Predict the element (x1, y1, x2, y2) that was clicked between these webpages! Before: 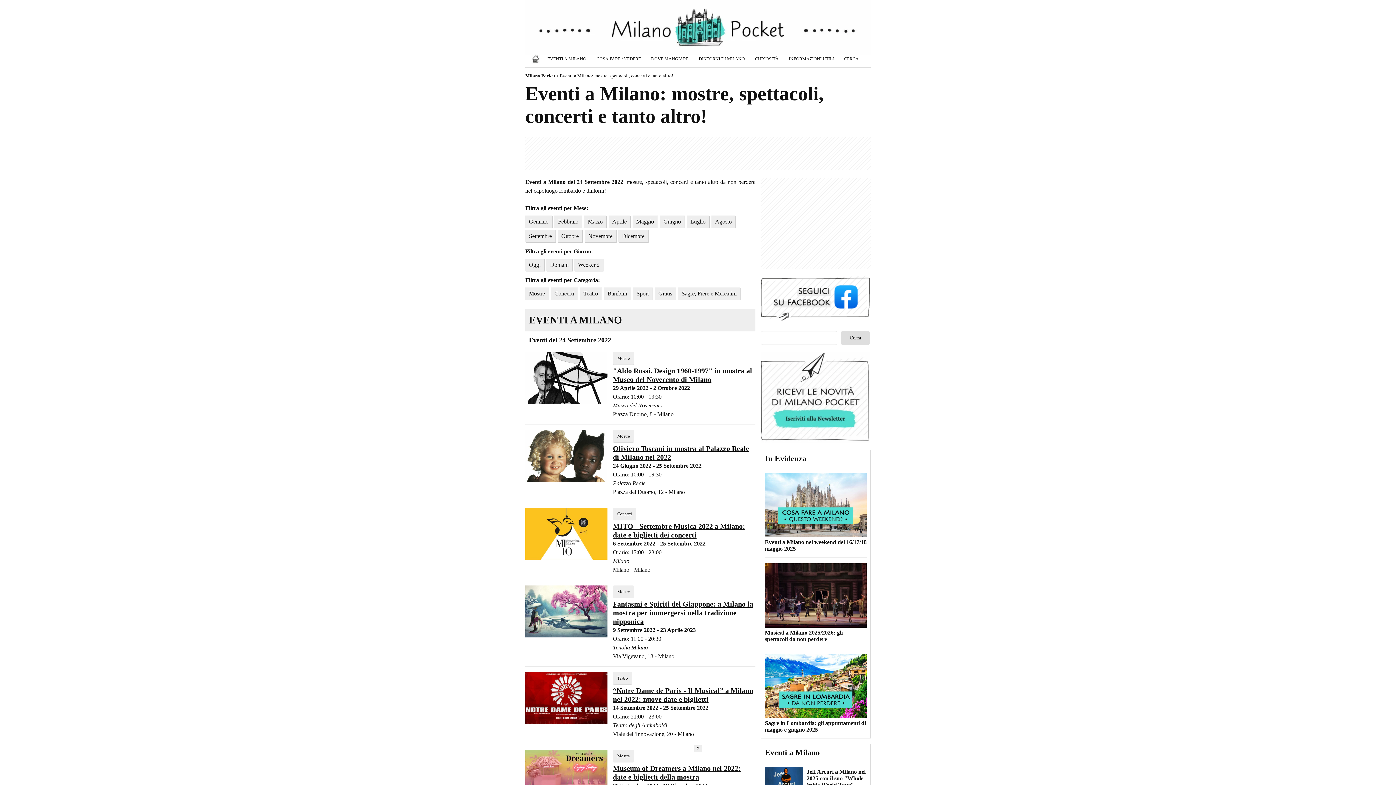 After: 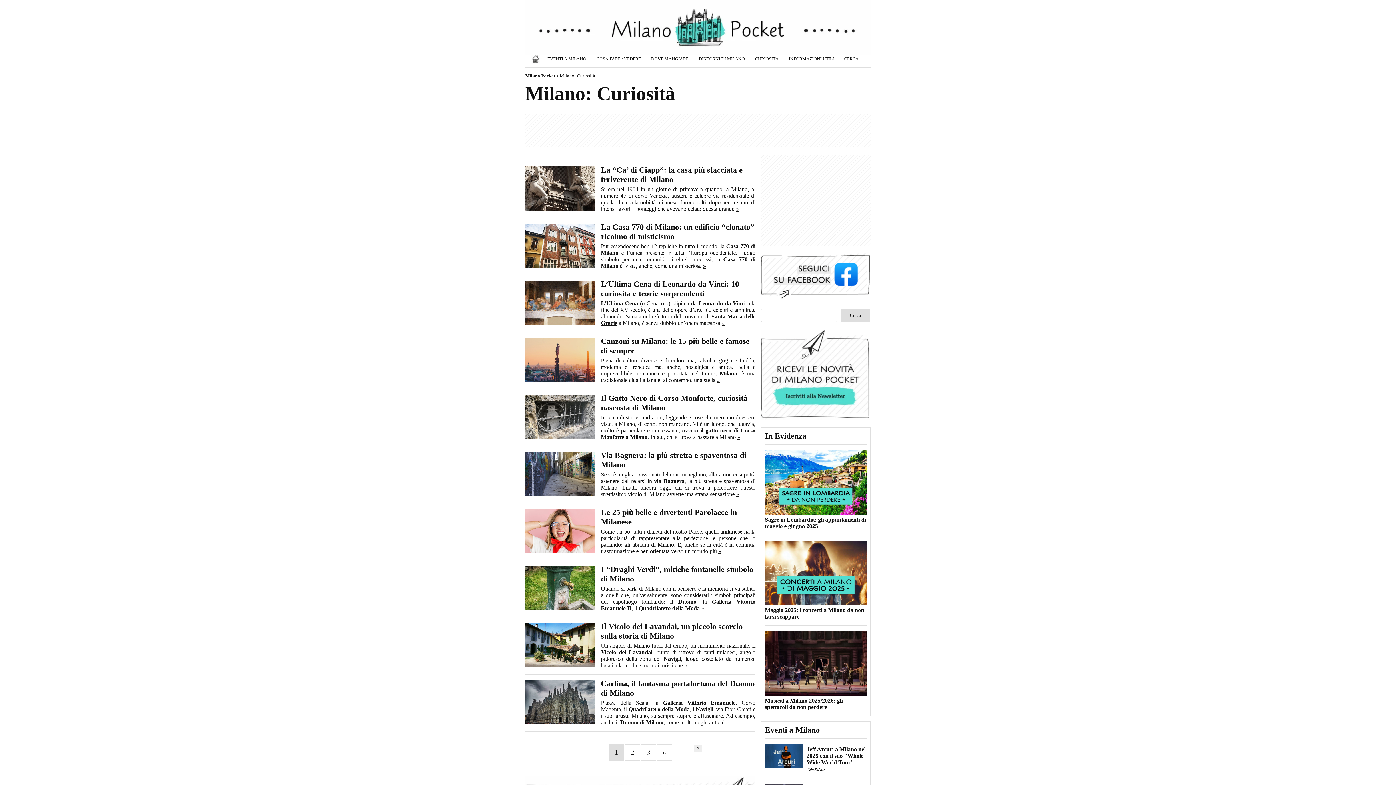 Action: bbox: (750, 54, 784, 63) label: CURIOSITÀ